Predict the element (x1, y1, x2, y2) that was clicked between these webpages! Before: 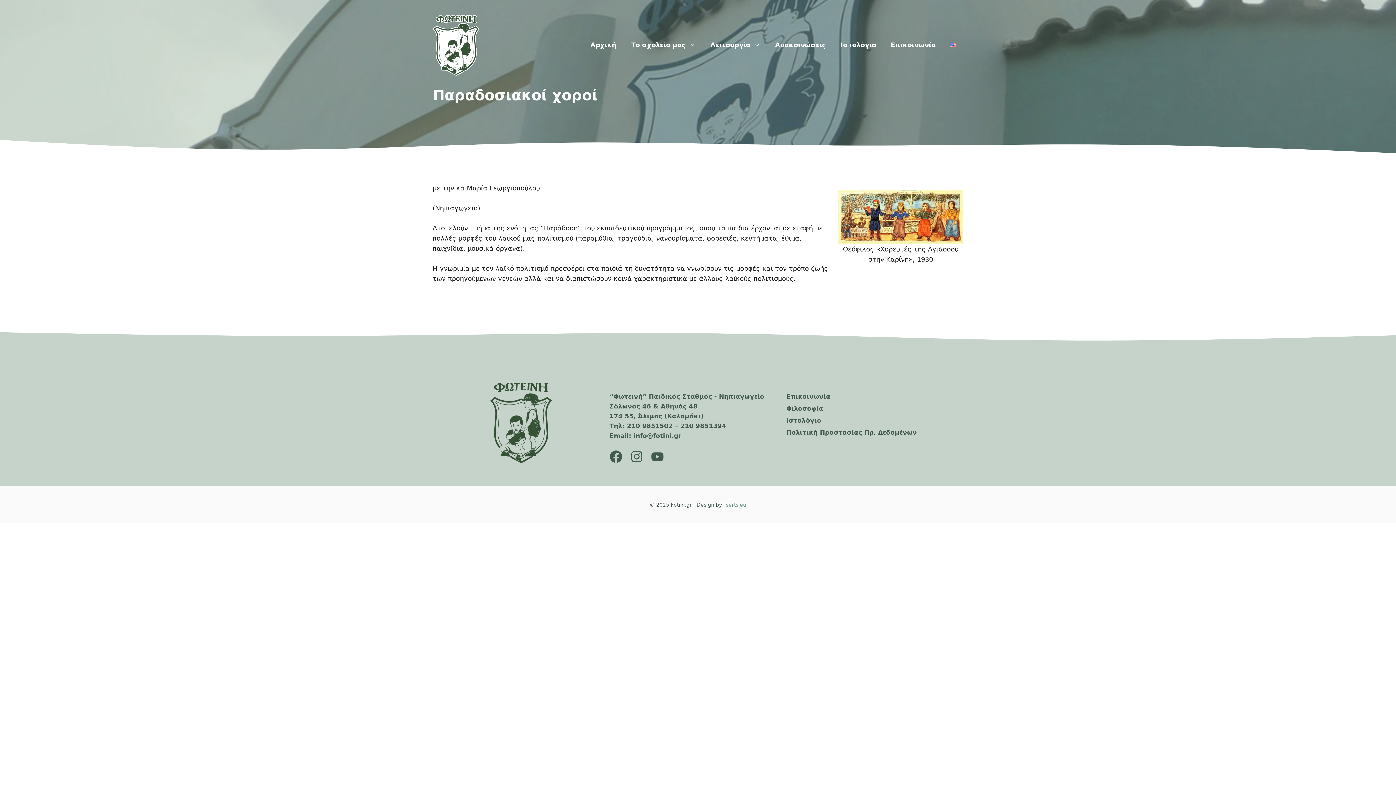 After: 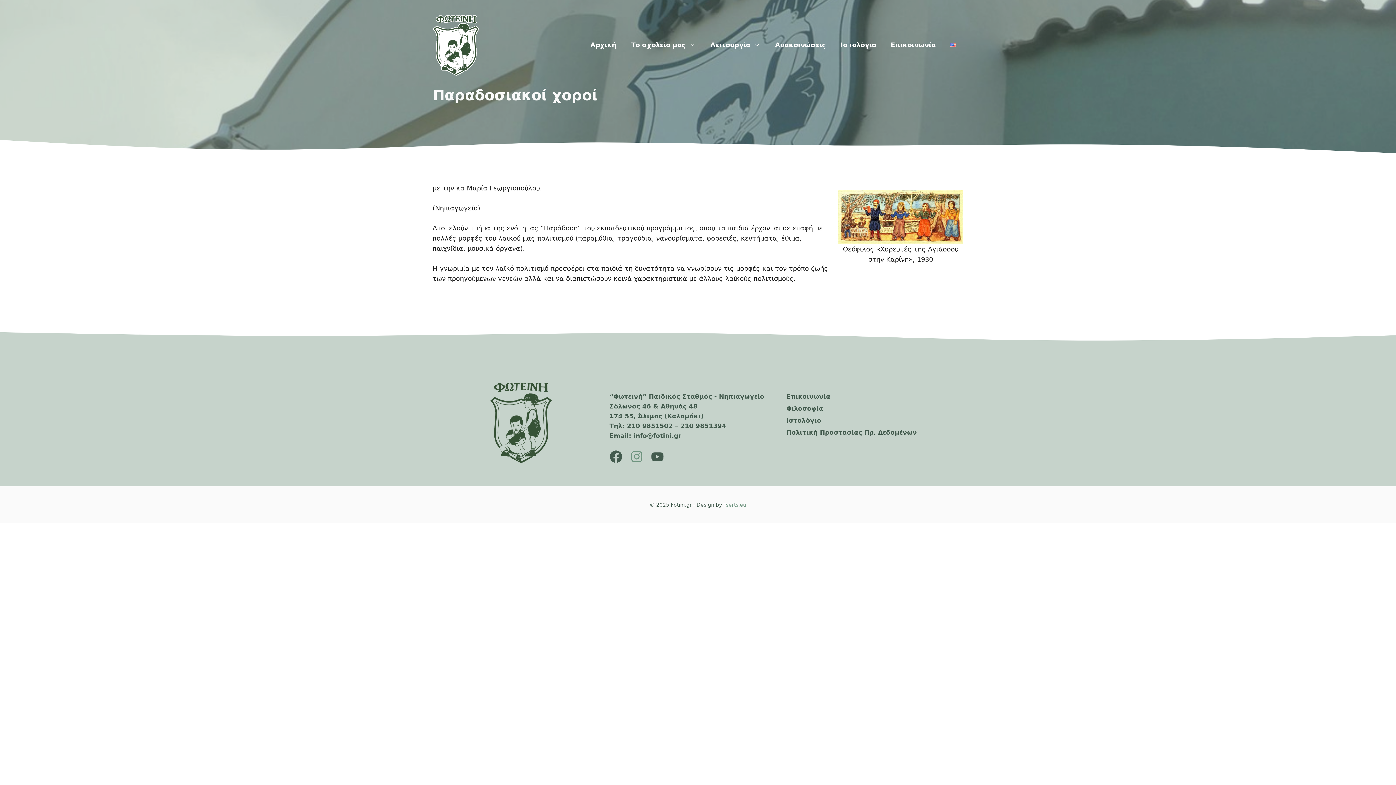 Action: bbox: (630, 450, 643, 463)